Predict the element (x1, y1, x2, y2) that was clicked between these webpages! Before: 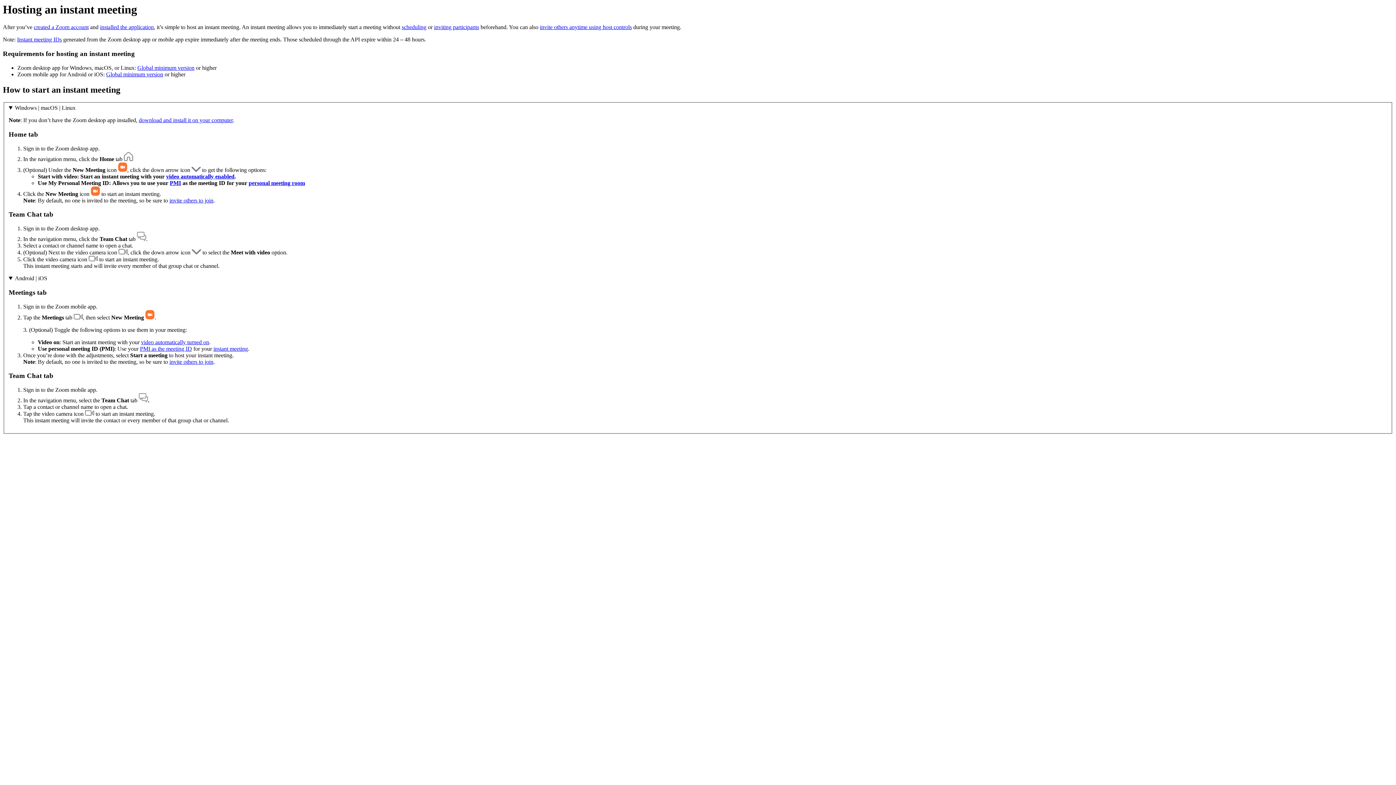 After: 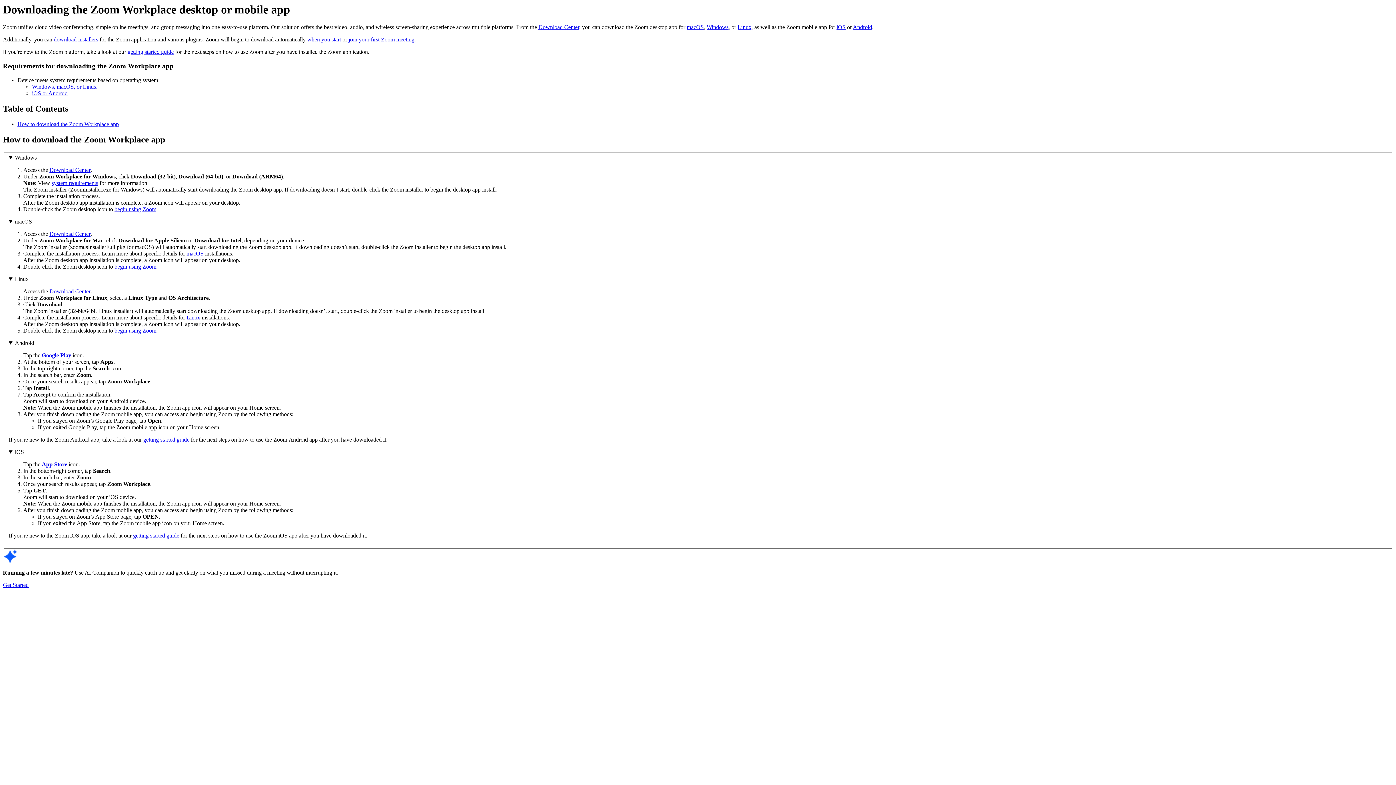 Action: label: download and install it on your computer bbox: (138, 117, 233, 123)